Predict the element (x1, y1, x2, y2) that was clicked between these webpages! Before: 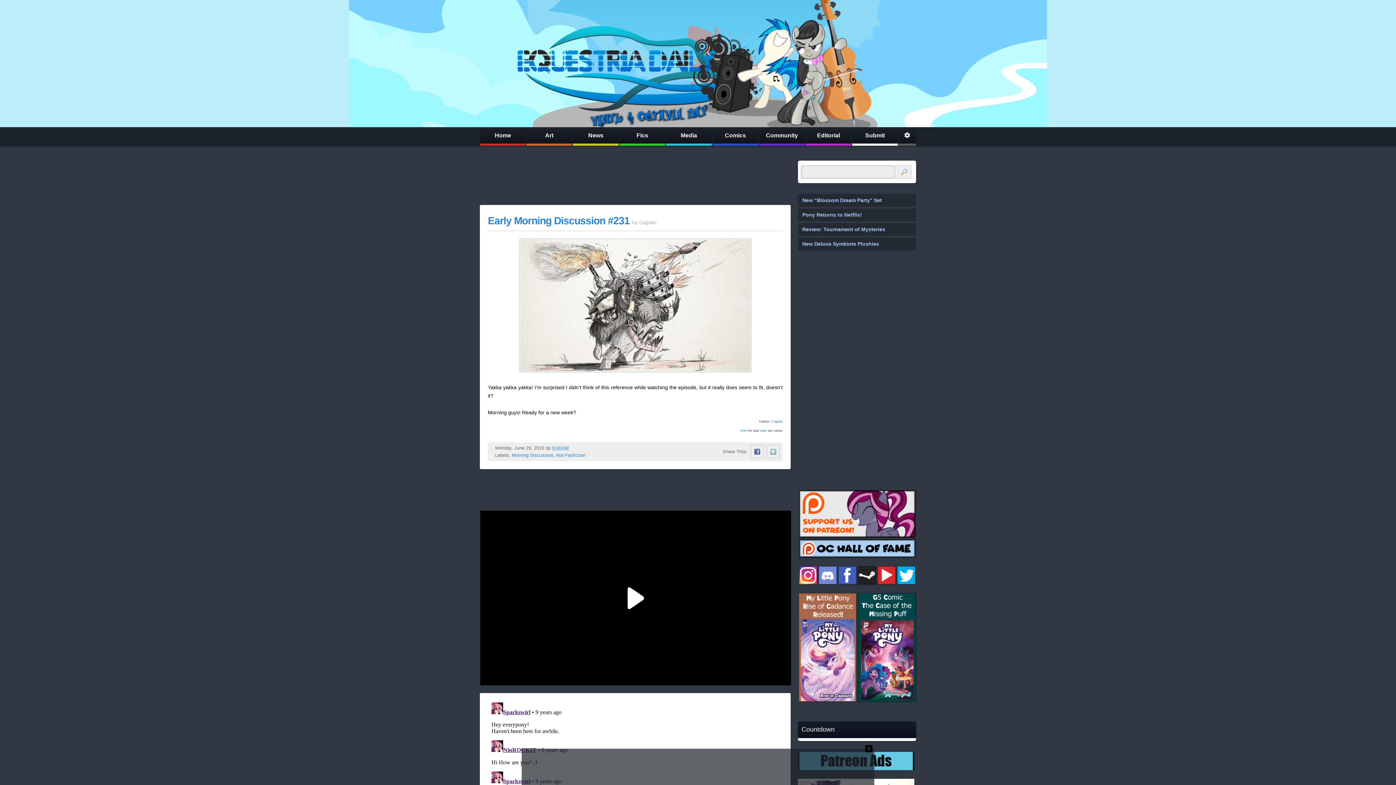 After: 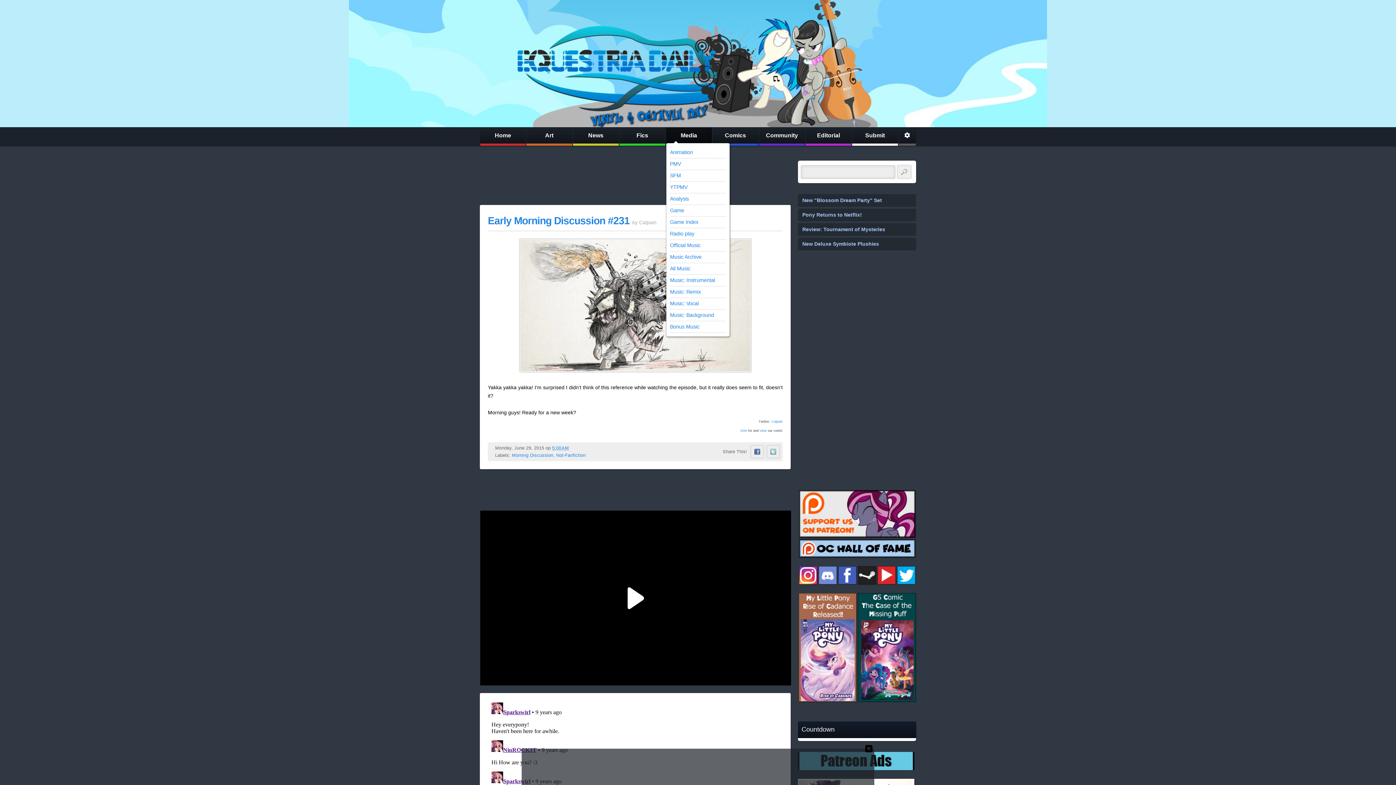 Action: label: Media bbox: (666, 127, 712, 145)